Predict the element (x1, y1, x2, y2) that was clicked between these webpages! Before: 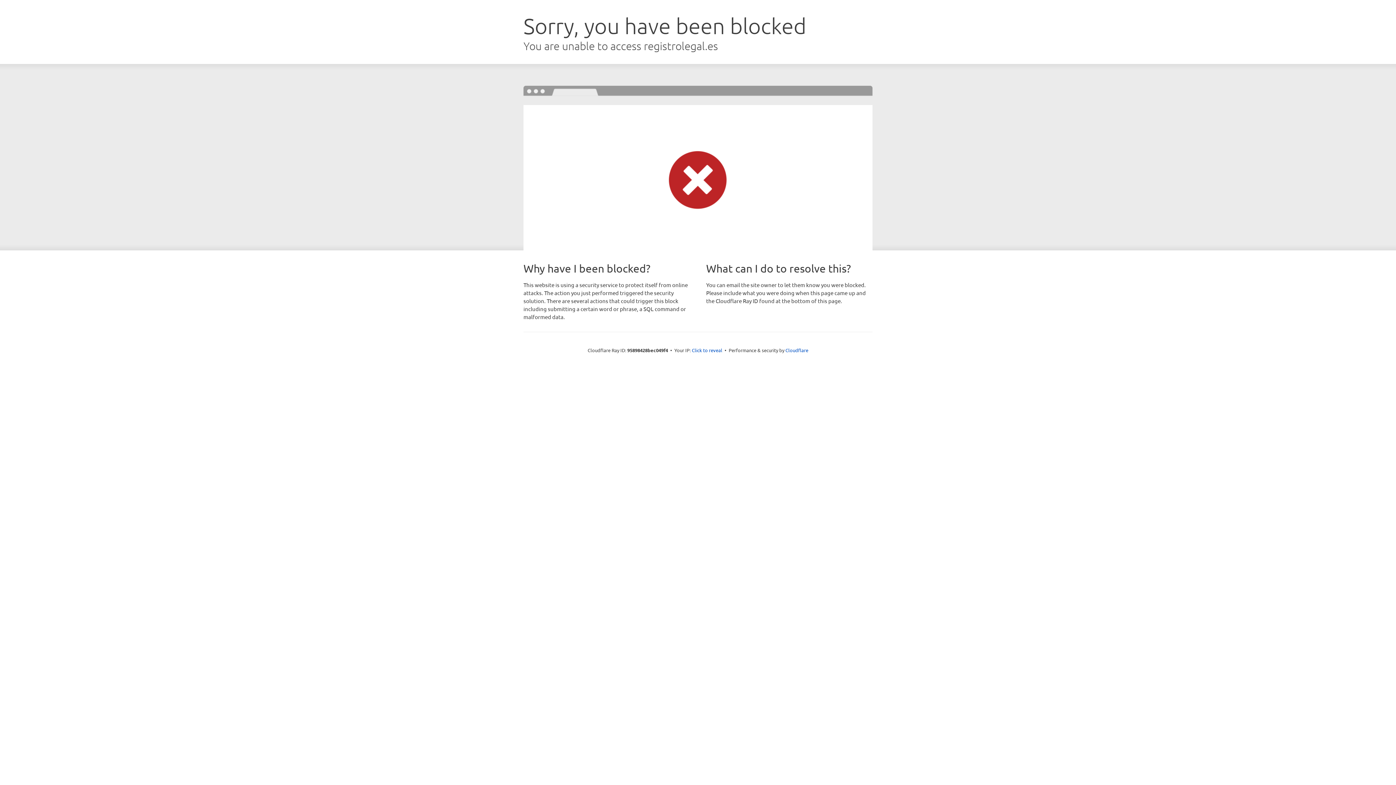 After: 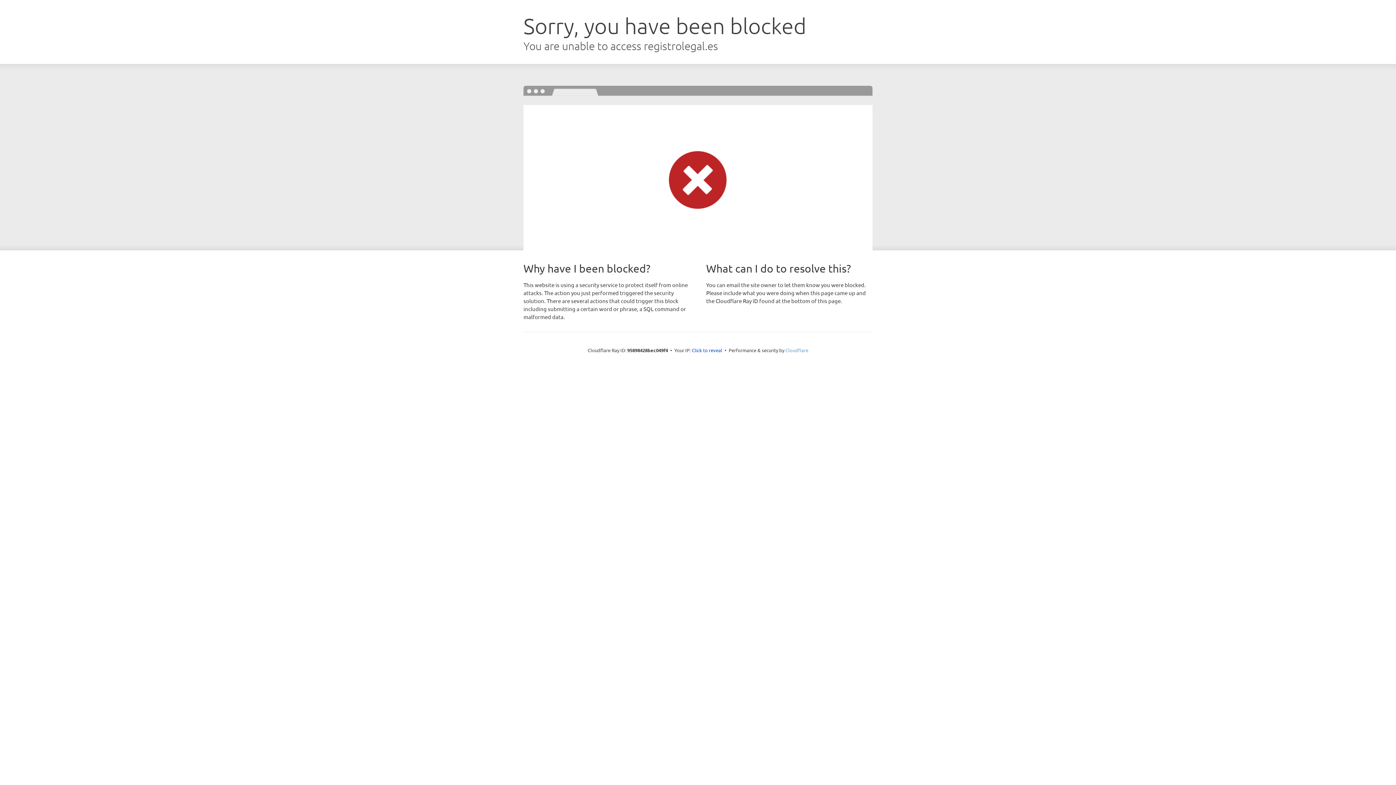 Action: bbox: (785, 347, 808, 353) label: Cloudflare